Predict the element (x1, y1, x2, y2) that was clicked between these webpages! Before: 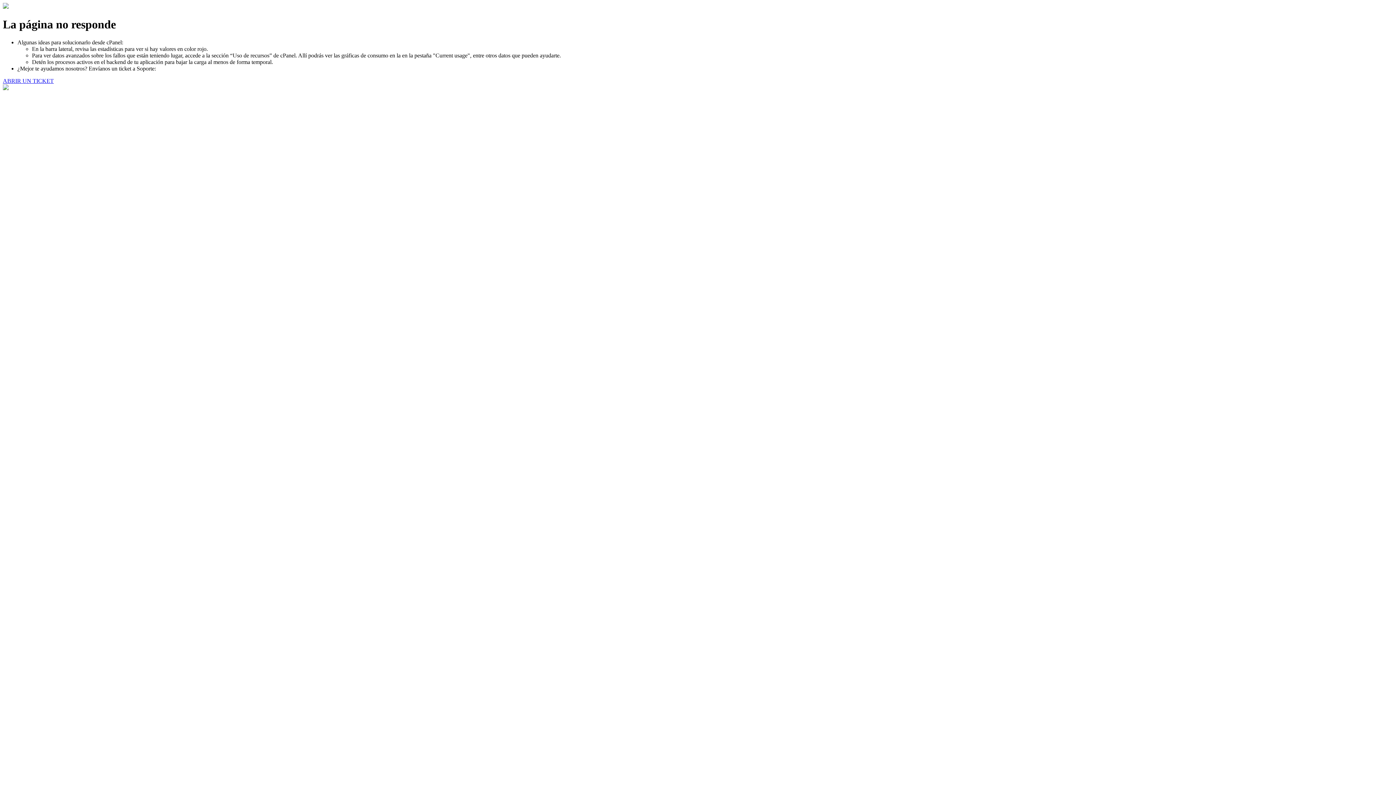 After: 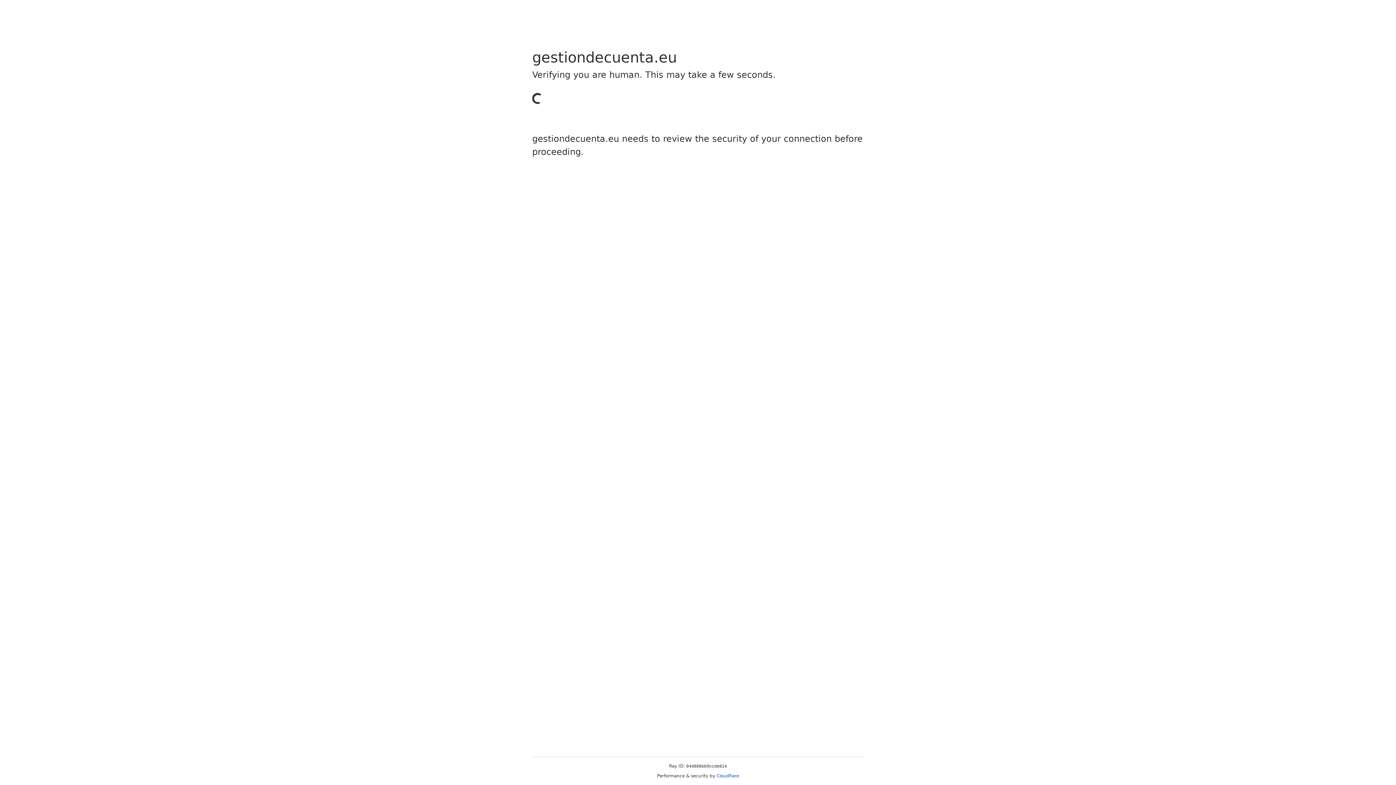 Action: bbox: (2, 77, 53, 83) label: ABRIR UN TICKET